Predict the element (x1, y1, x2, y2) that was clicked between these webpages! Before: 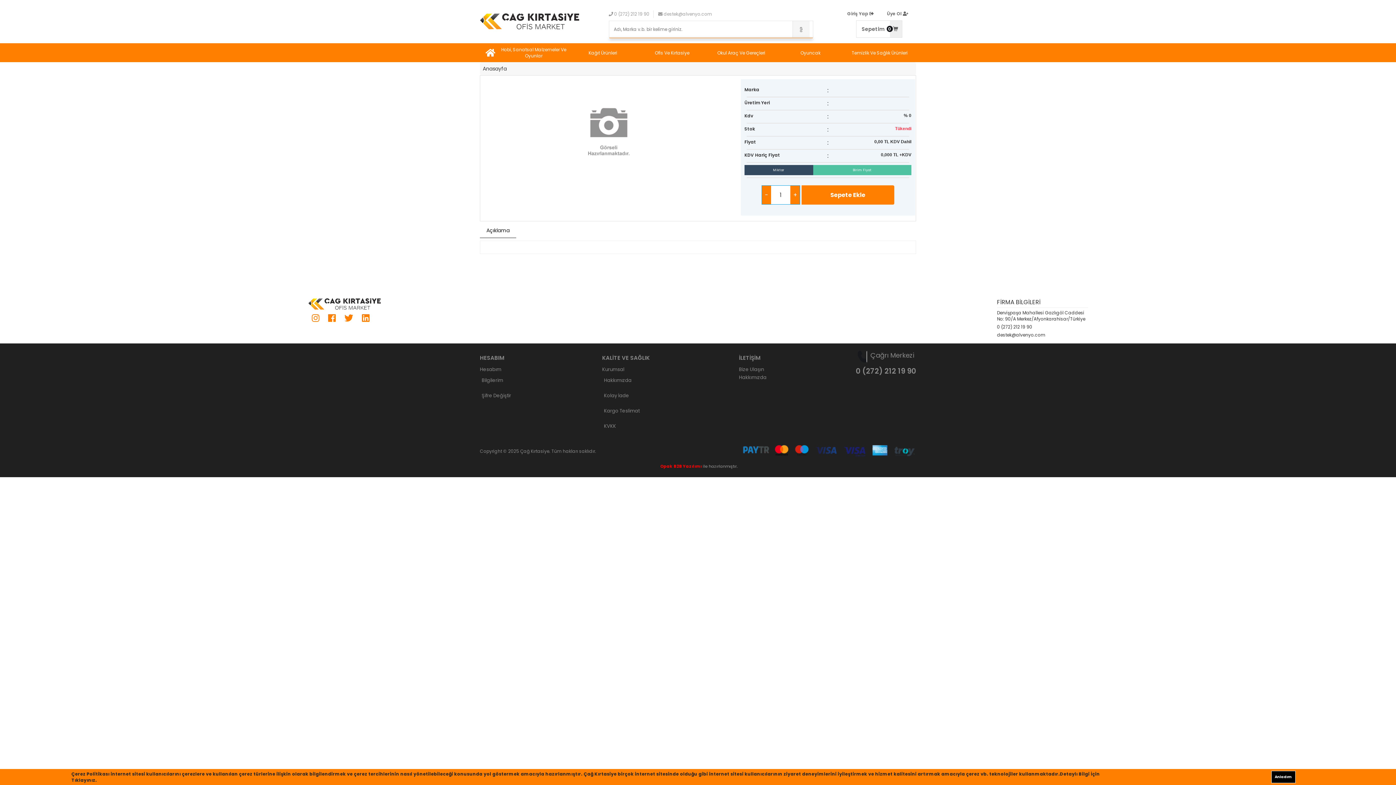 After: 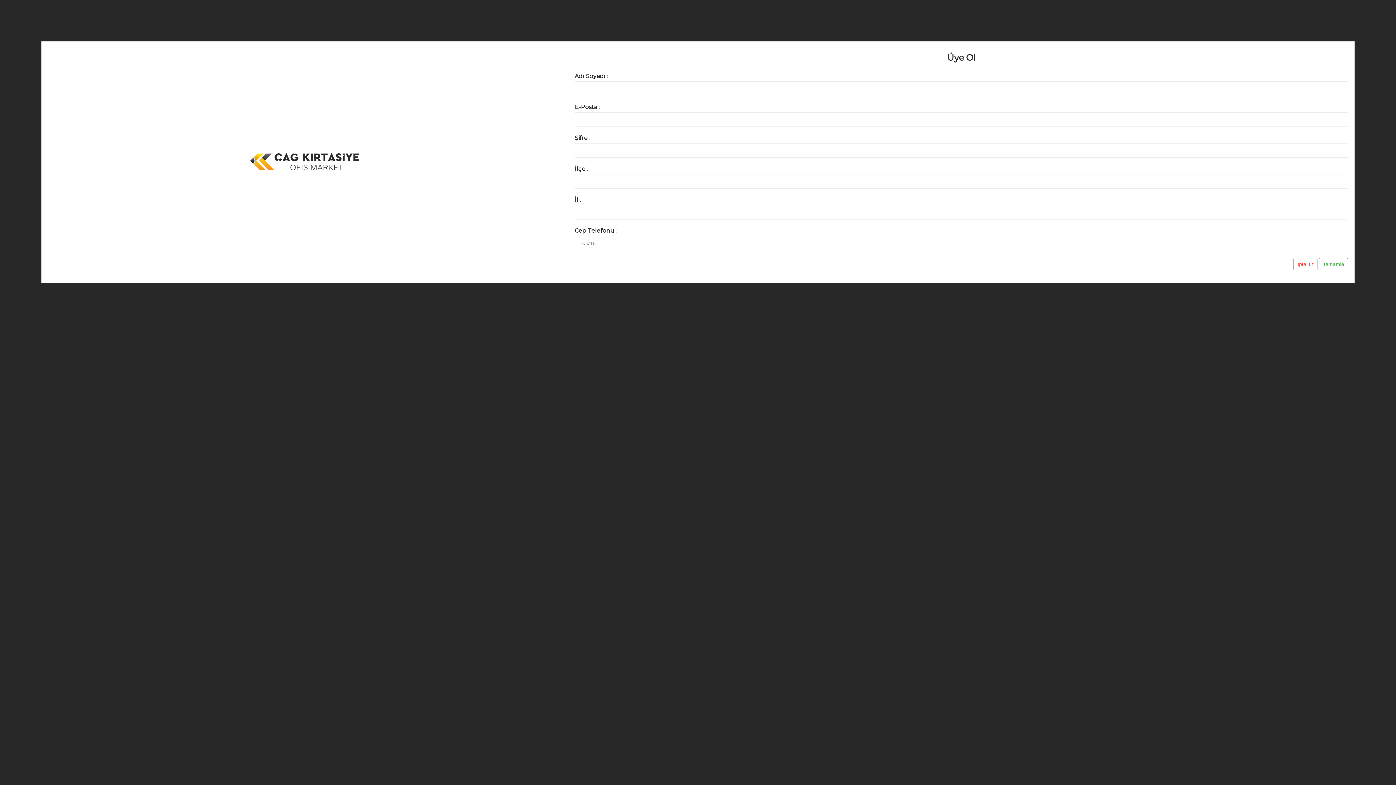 Action: label: Üye Ol  bbox: (887, 10, 908, 16)